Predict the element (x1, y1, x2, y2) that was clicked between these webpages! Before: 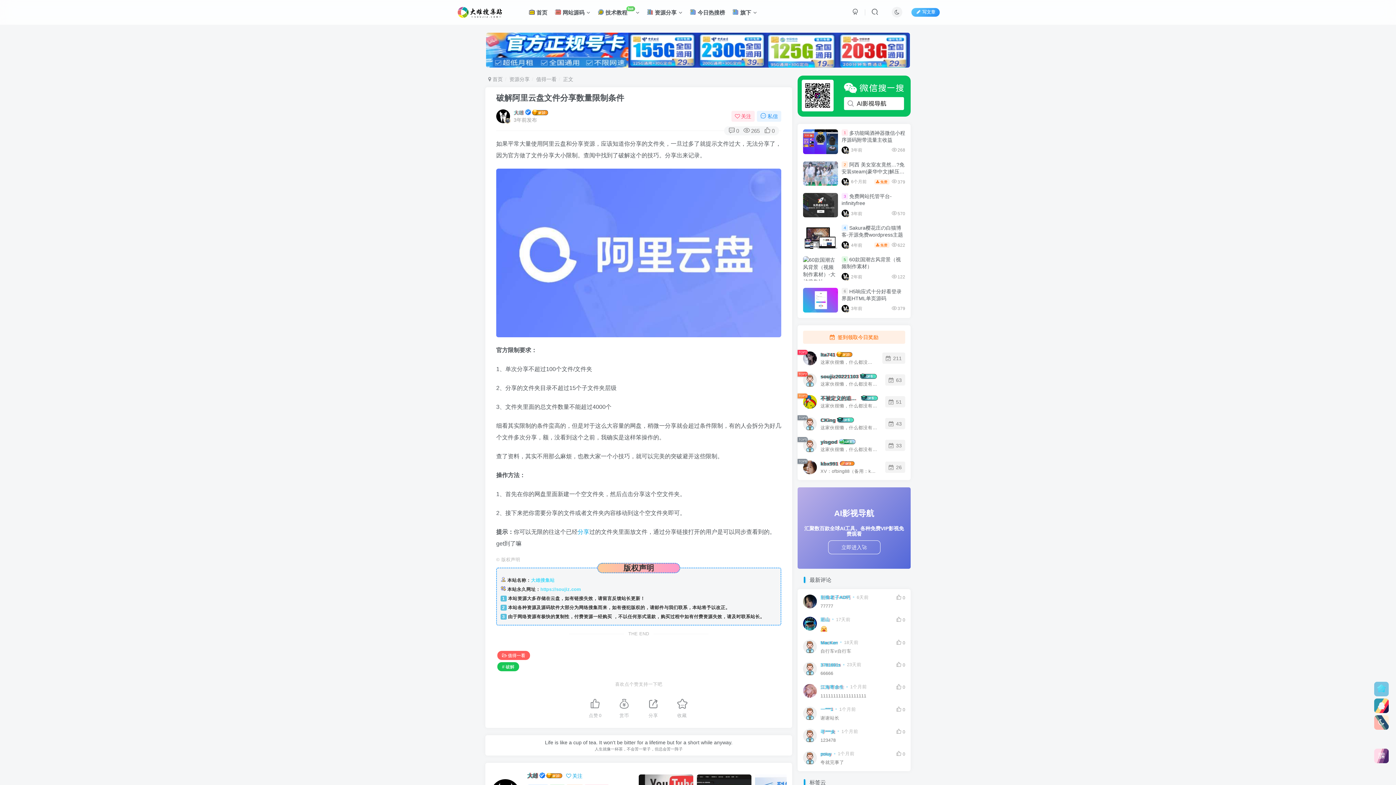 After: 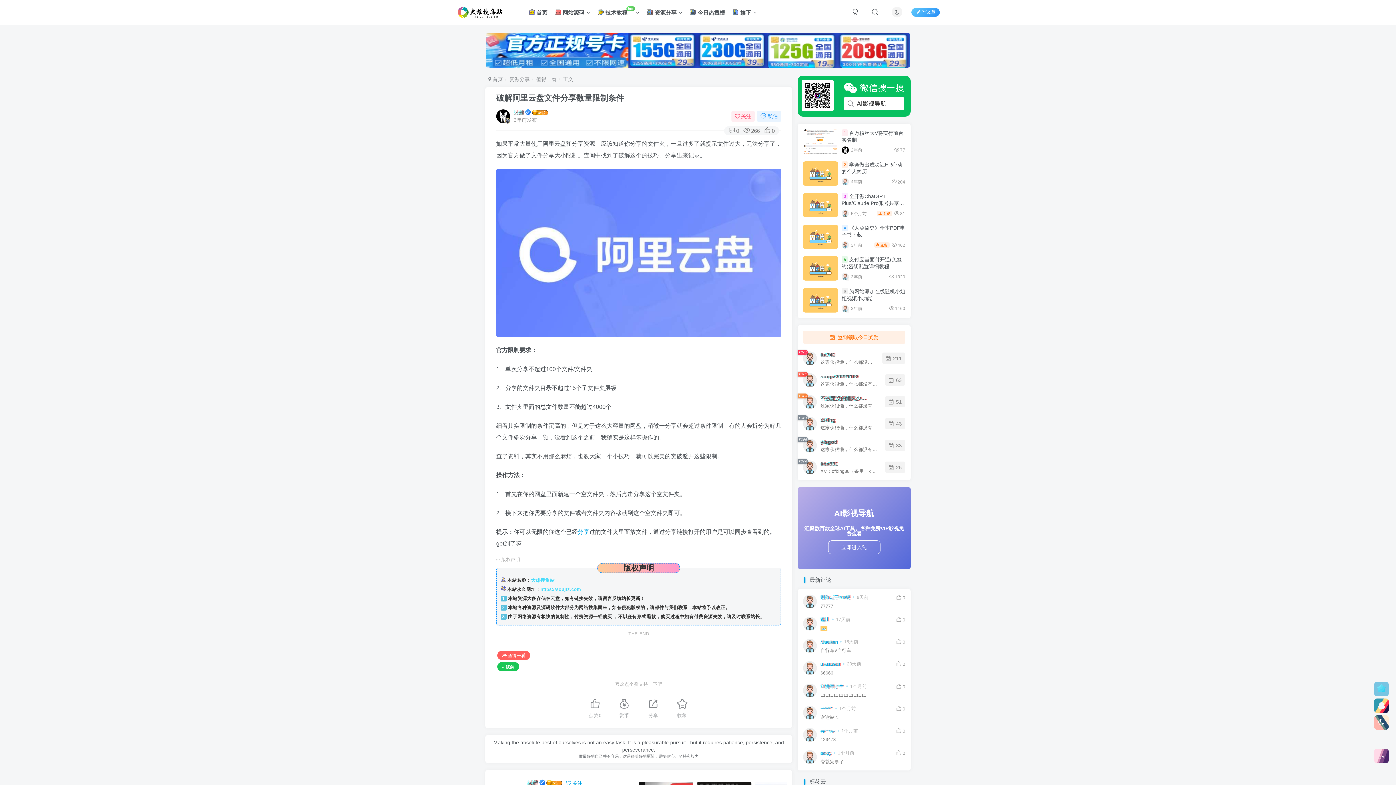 Action: bbox: (496, 93, 624, 102) label: 破解阿里云盘文件分享数量限制条件